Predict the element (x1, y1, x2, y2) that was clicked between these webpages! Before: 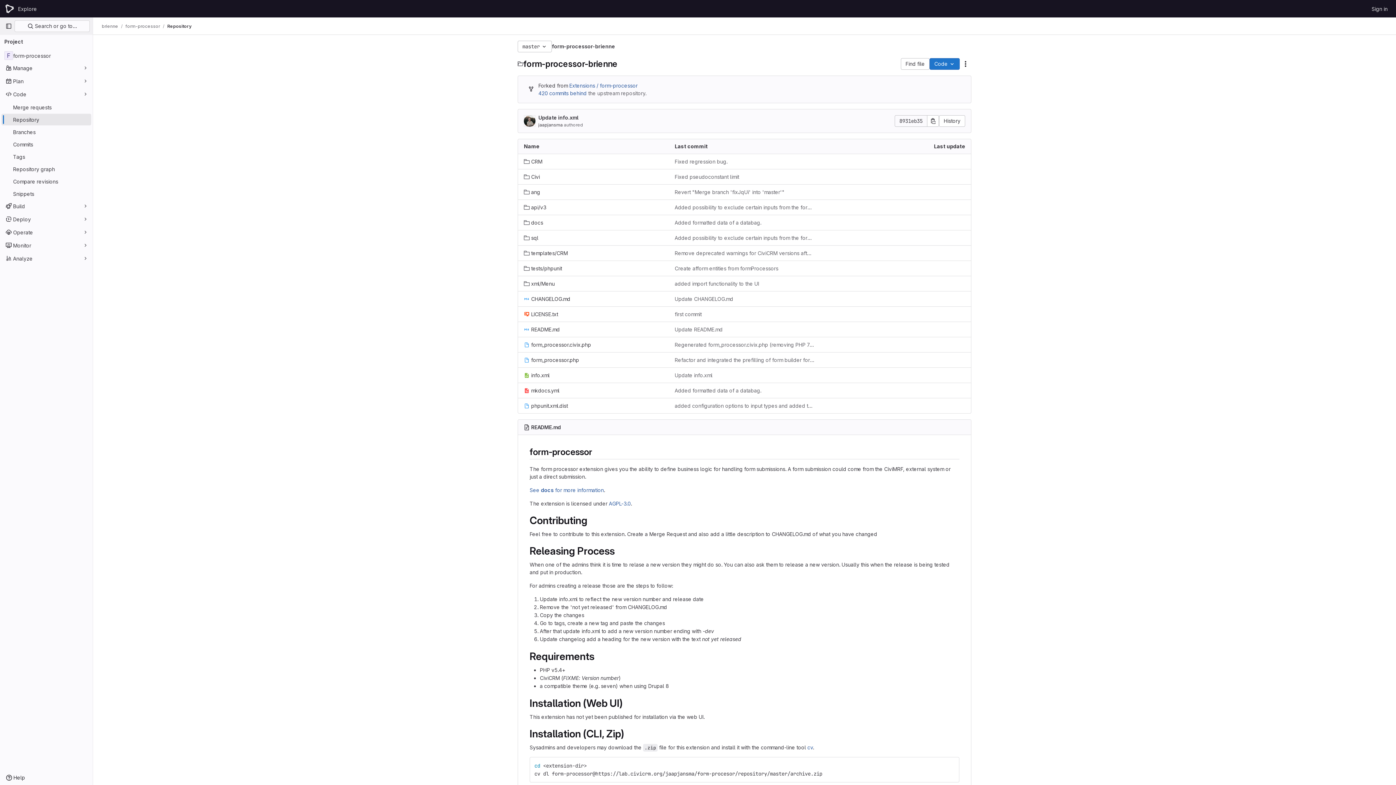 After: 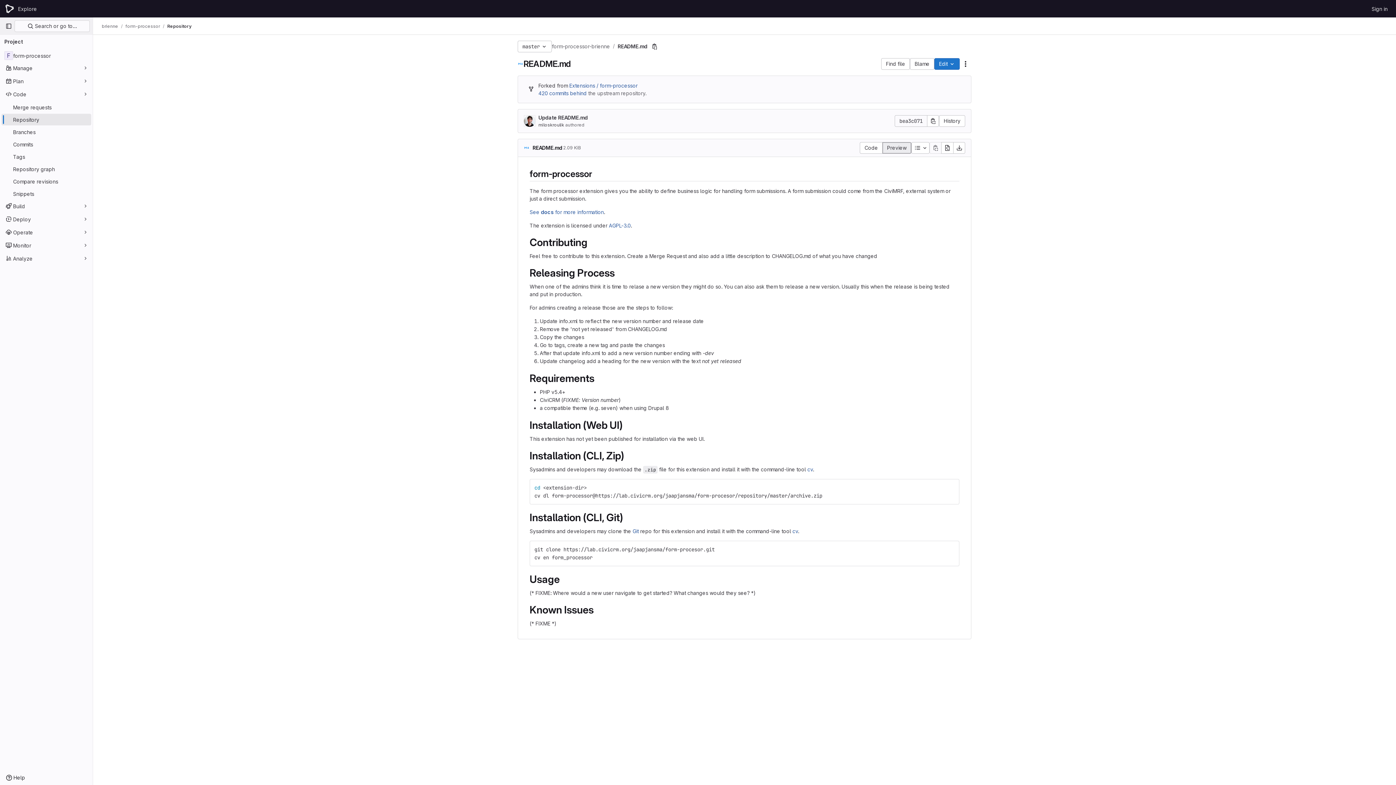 Action: label: README.md bbox: (524, 325, 560, 333)